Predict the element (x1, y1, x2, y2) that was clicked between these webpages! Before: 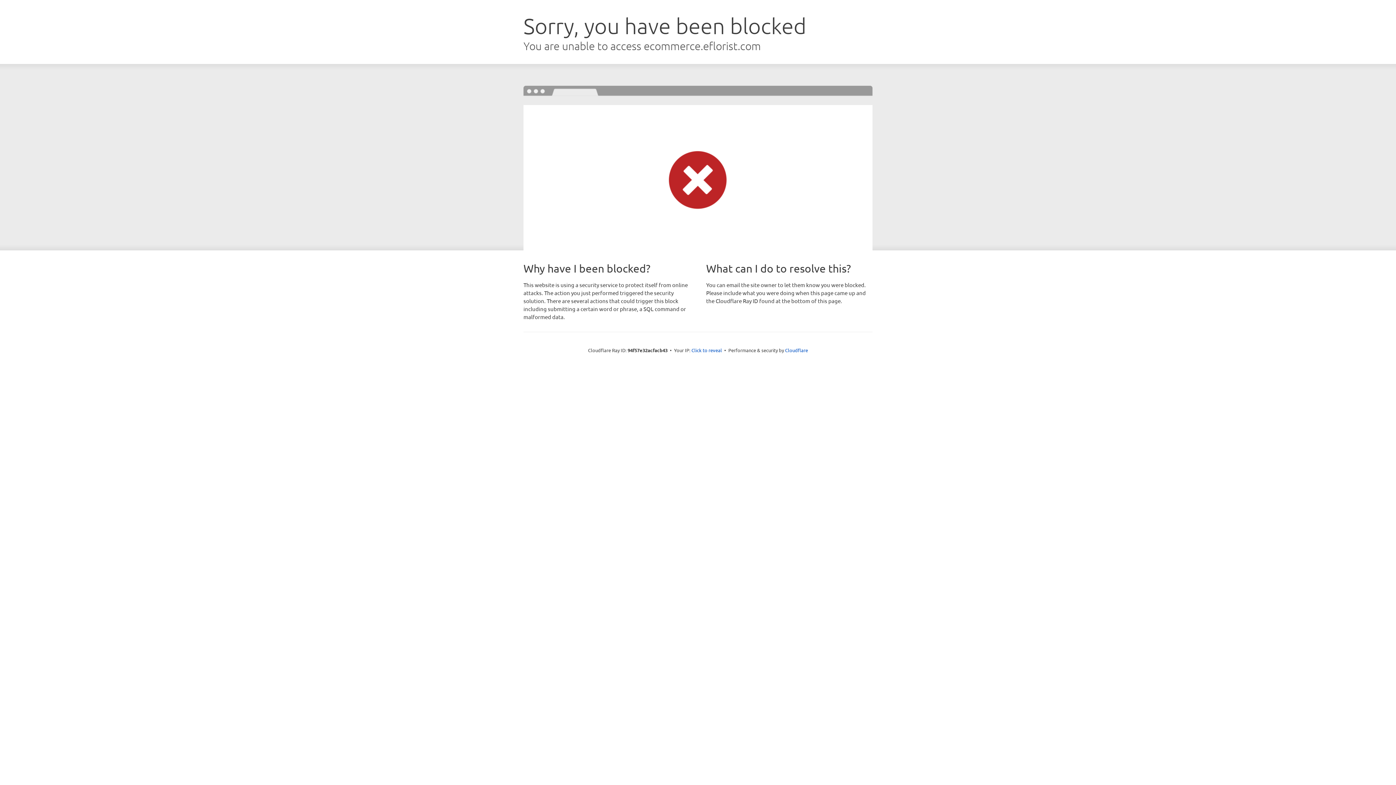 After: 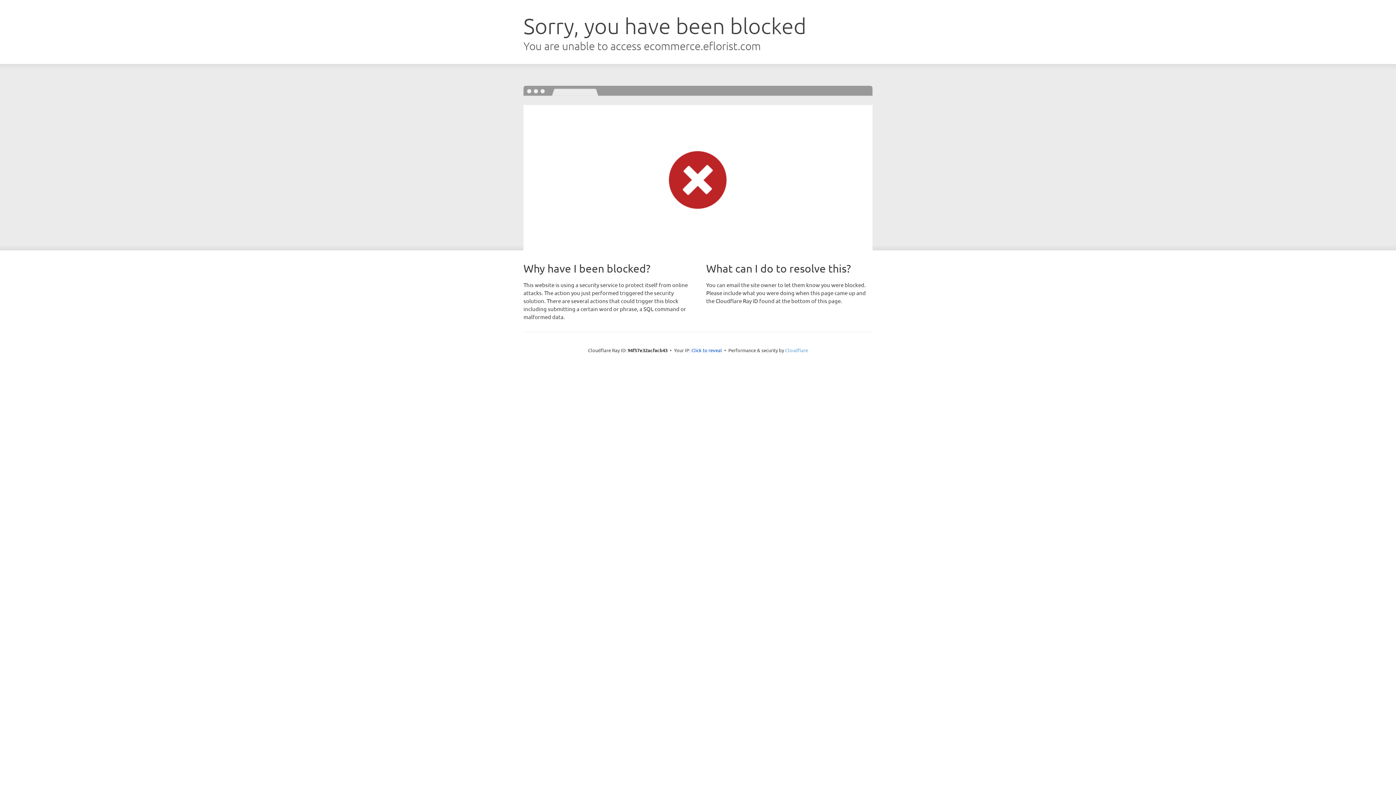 Action: bbox: (785, 347, 808, 353) label: Cloudflare